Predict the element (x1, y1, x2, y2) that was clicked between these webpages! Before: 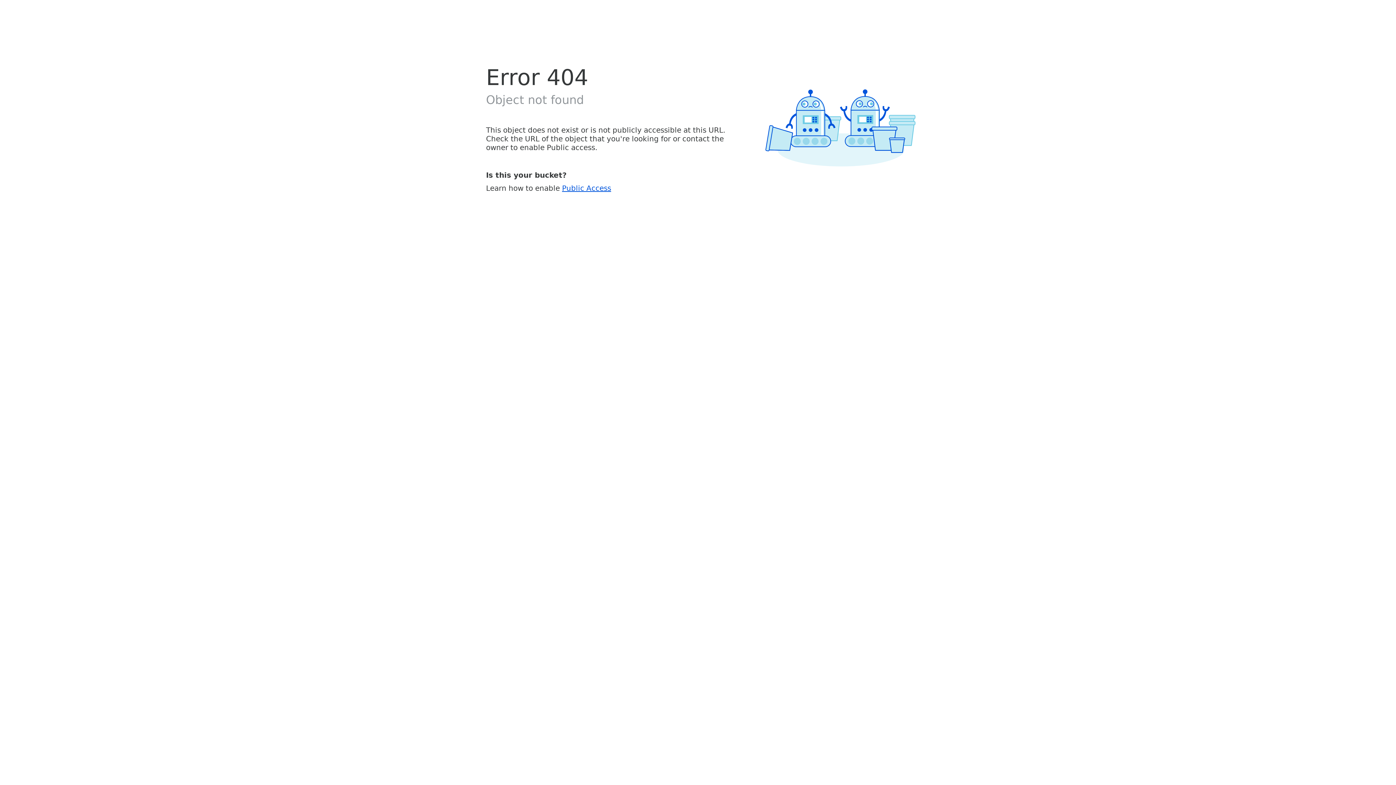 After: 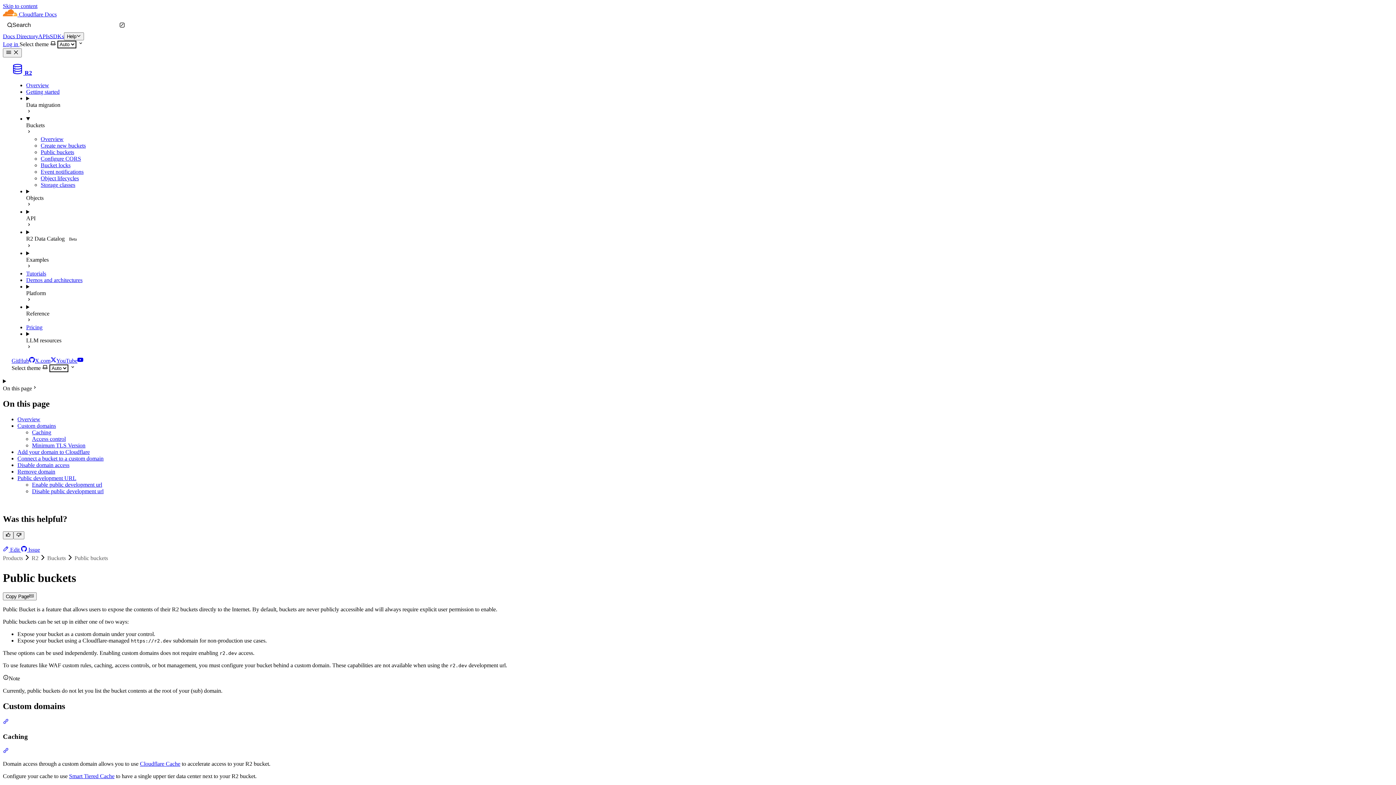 Action: bbox: (562, 183, 611, 192) label: Public Access